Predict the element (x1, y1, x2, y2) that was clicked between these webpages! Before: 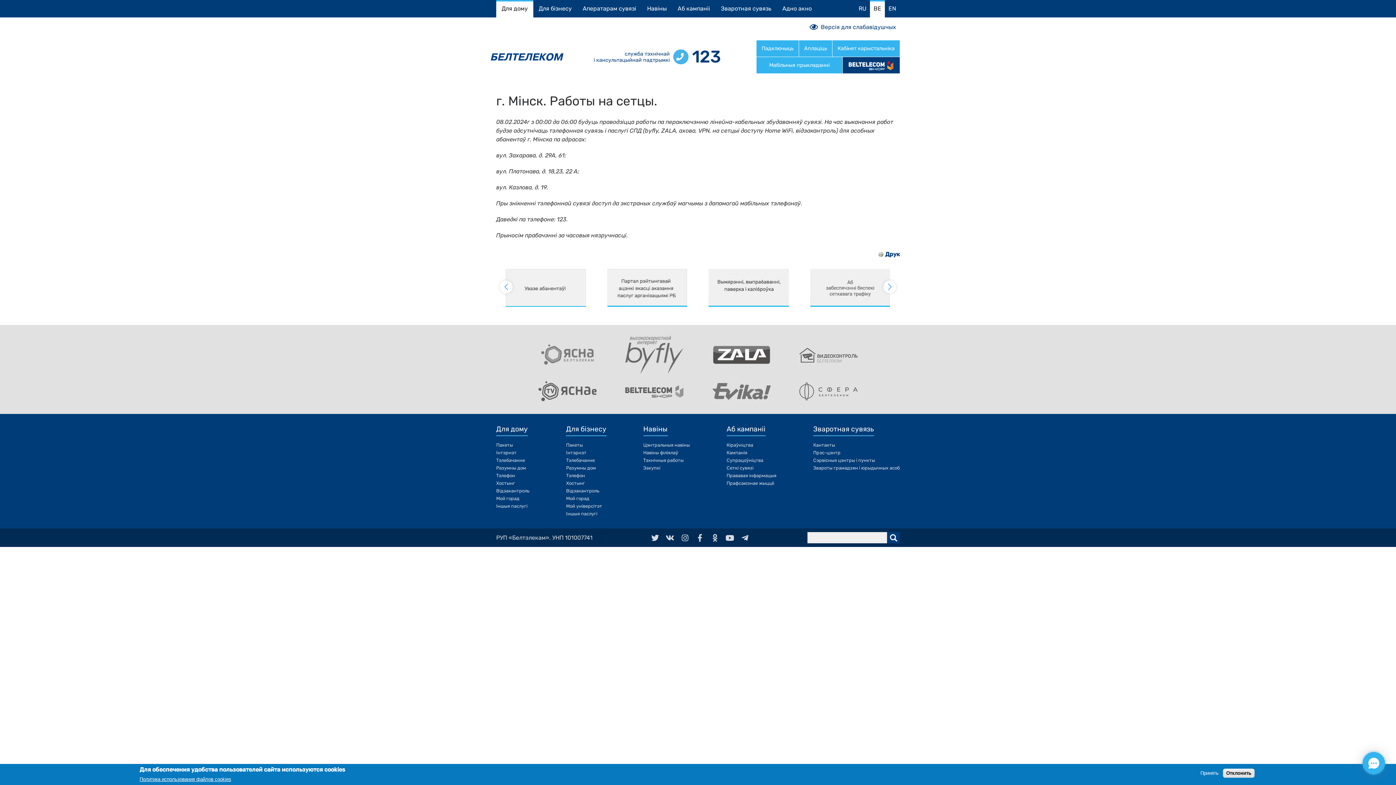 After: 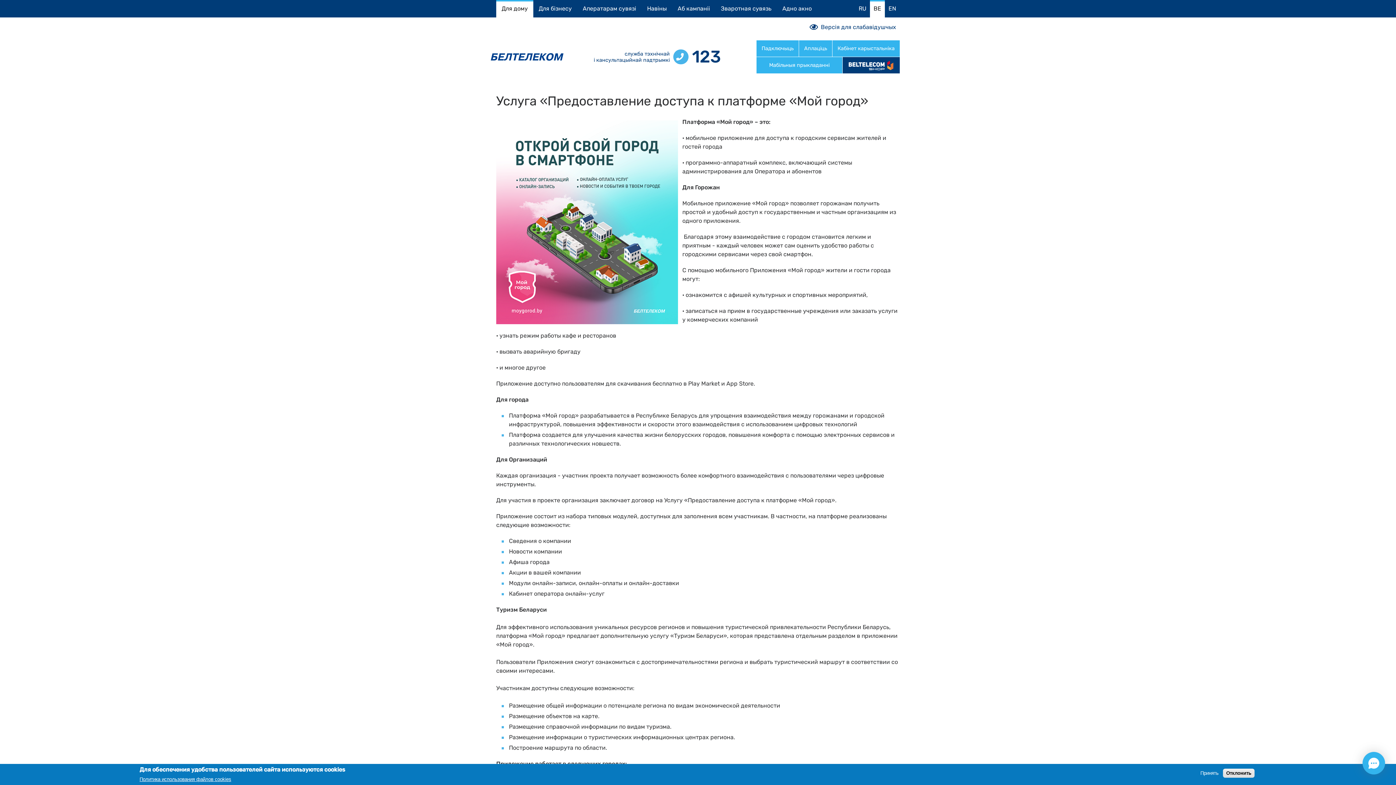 Action: label: Мой горад bbox: (496, 494, 519, 502)